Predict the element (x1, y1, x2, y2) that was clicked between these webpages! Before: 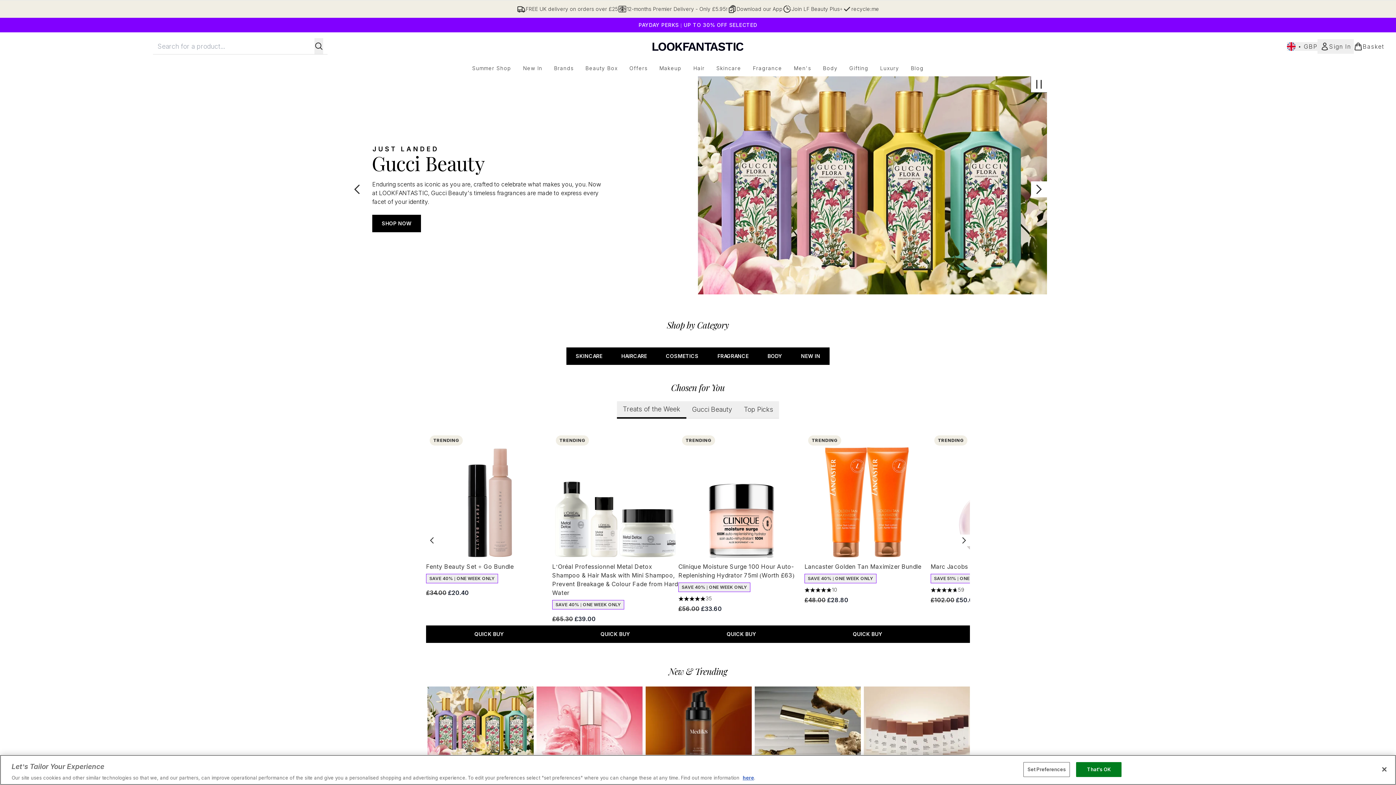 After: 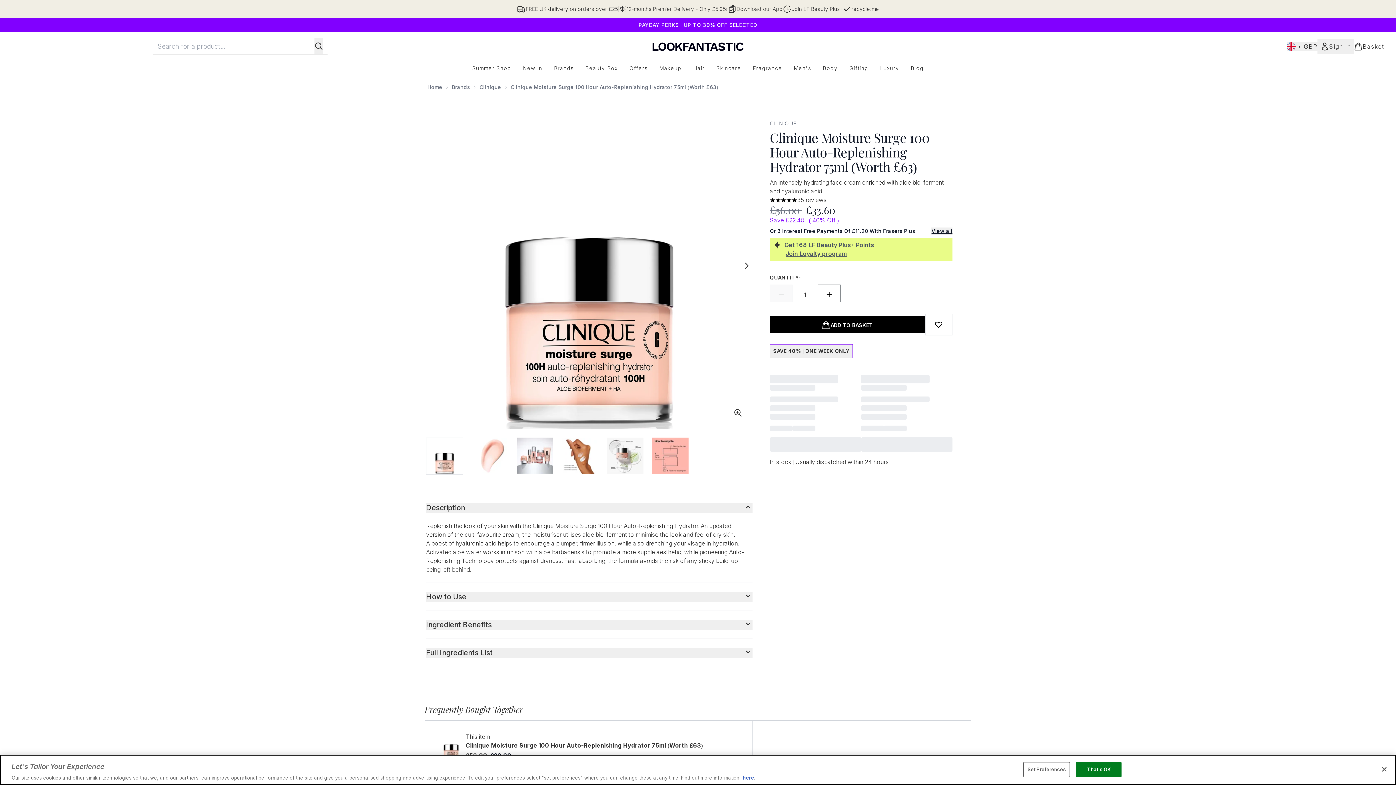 Action: bbox: (678, 432, 804, 558)